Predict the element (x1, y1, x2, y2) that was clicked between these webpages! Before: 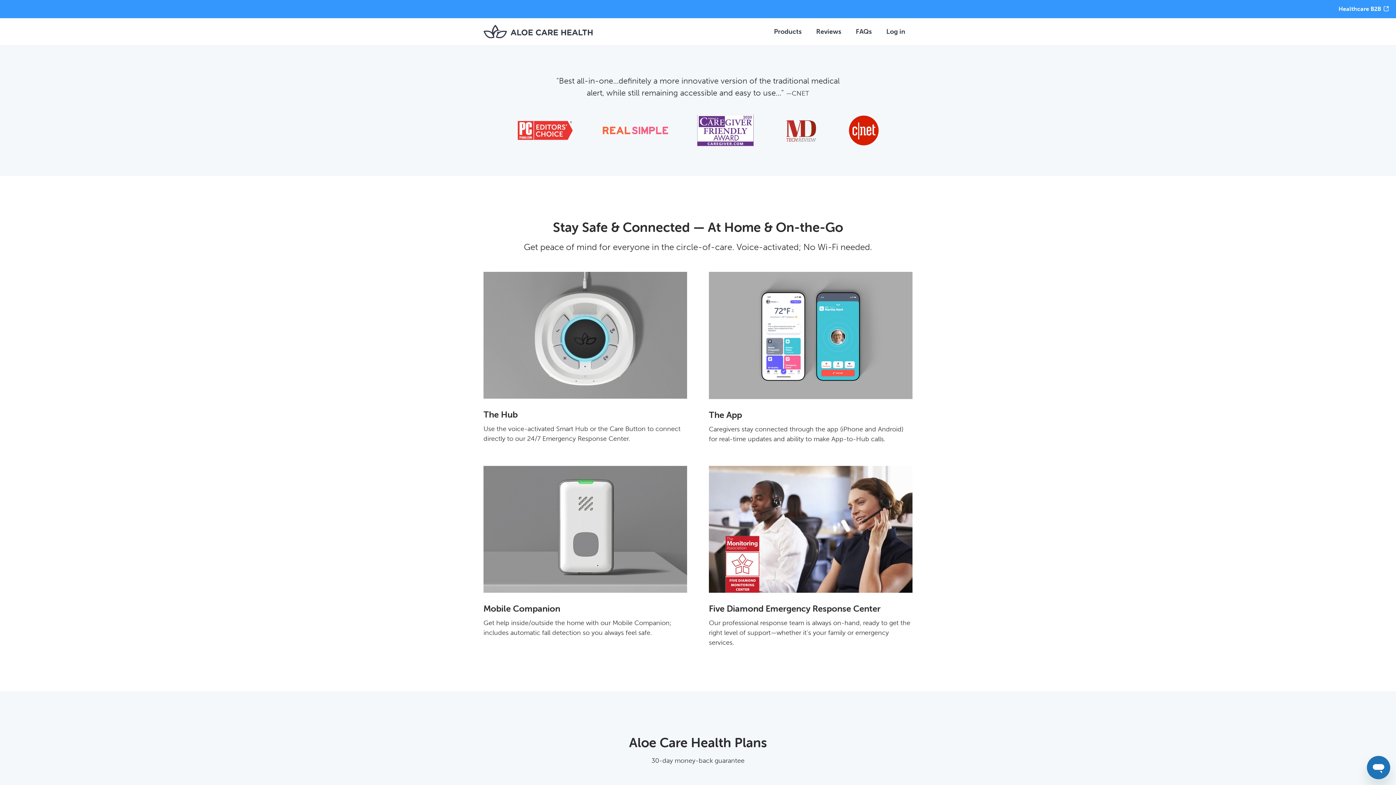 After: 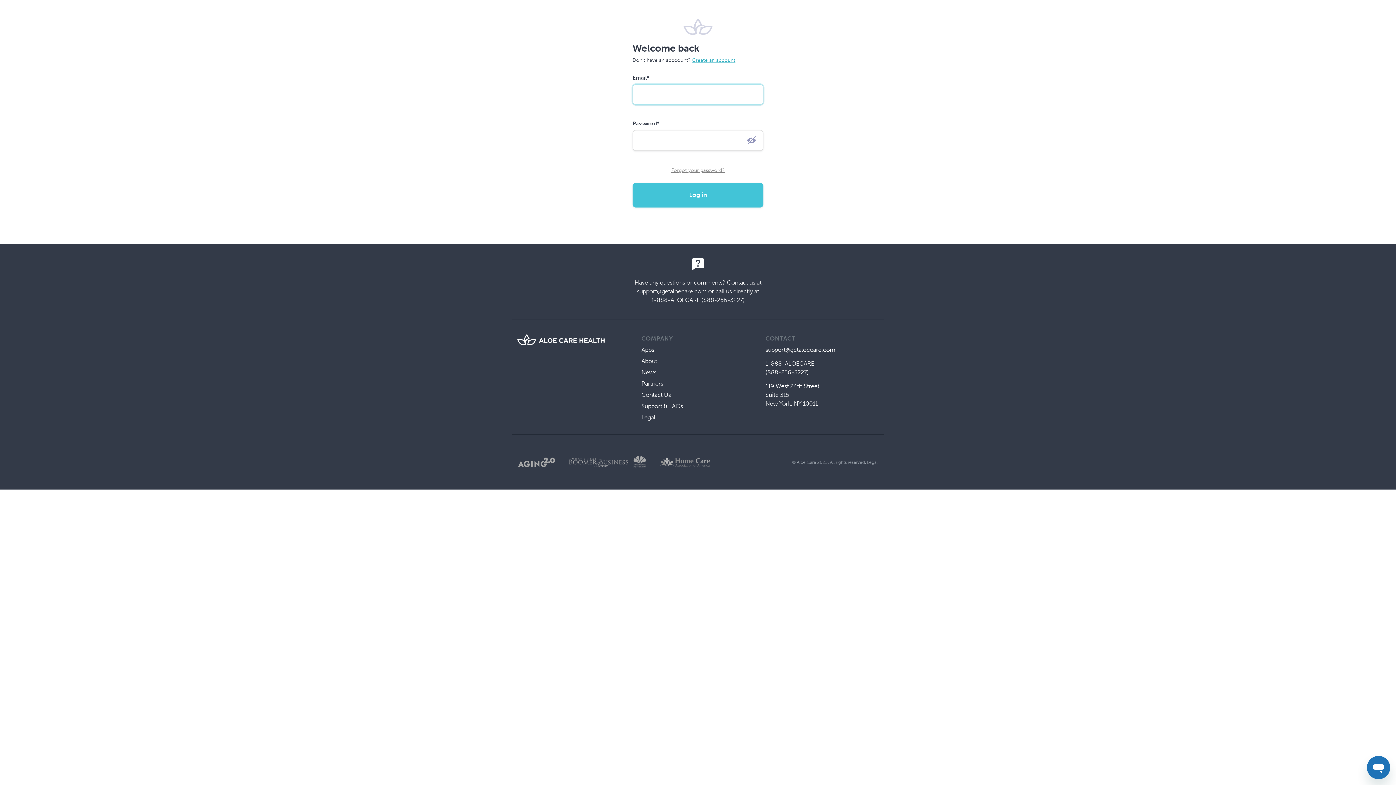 Action: bbox: (879, 24, 912, 39) label: Log in